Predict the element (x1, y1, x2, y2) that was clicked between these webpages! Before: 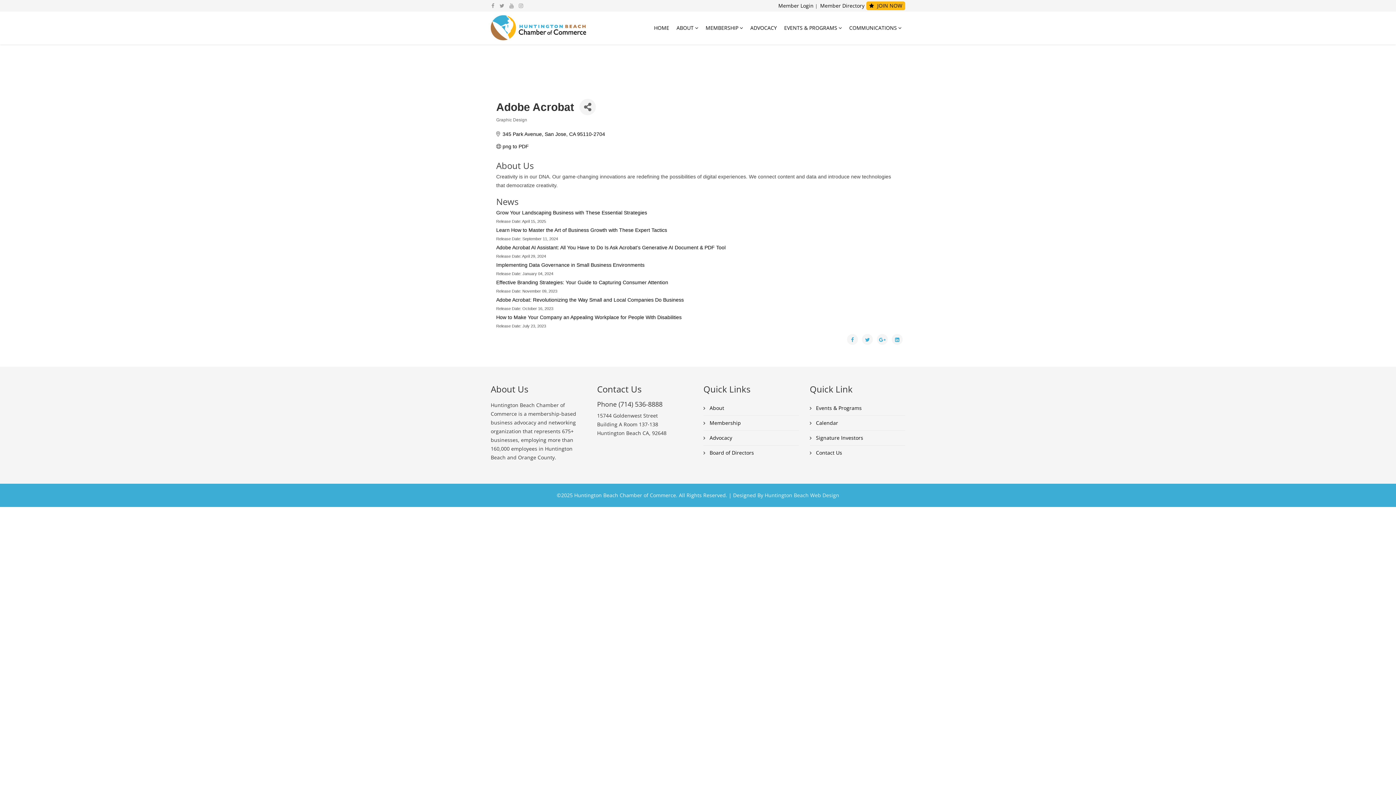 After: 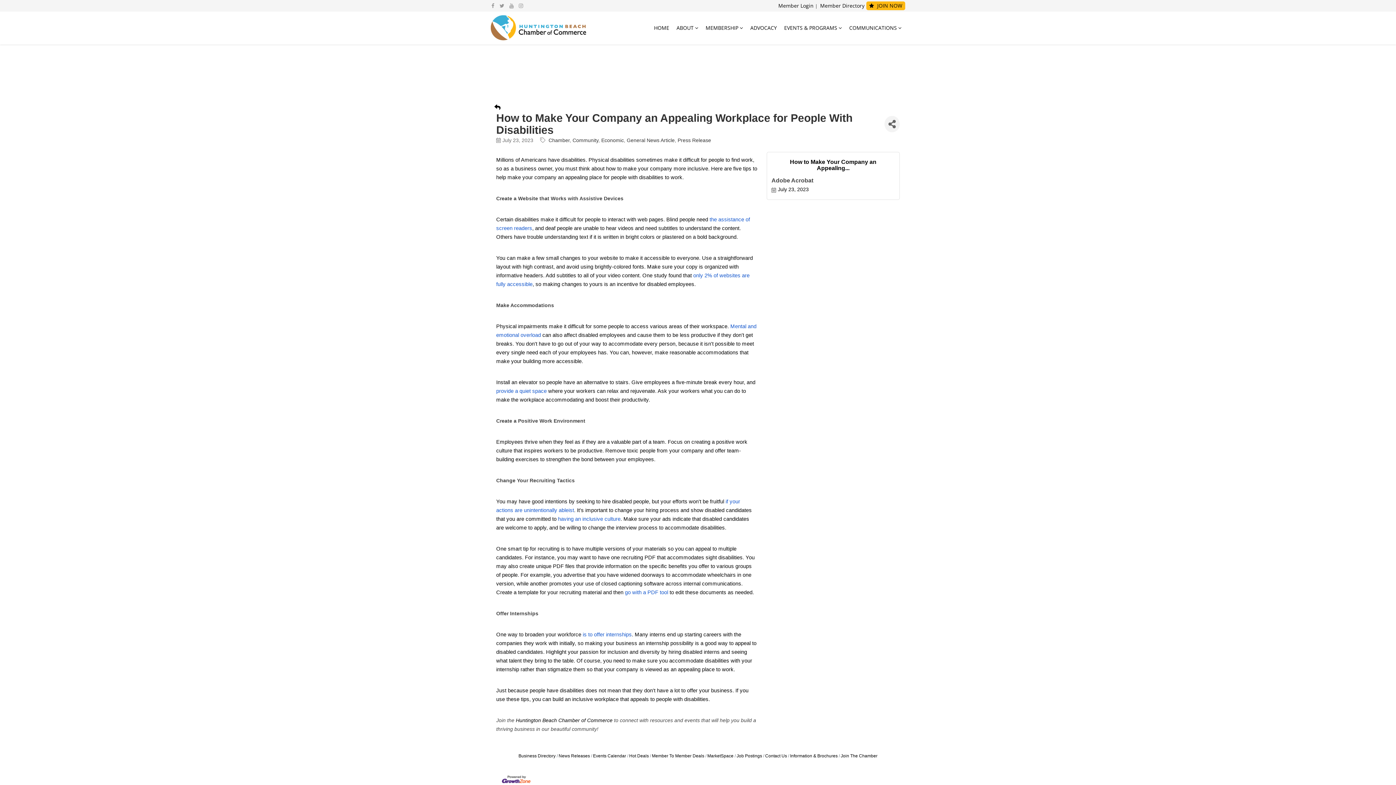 Action: label: How to Make Your Company an Appealing Workplace for People With Disabilities bbox: (496, 314, 681, 320)